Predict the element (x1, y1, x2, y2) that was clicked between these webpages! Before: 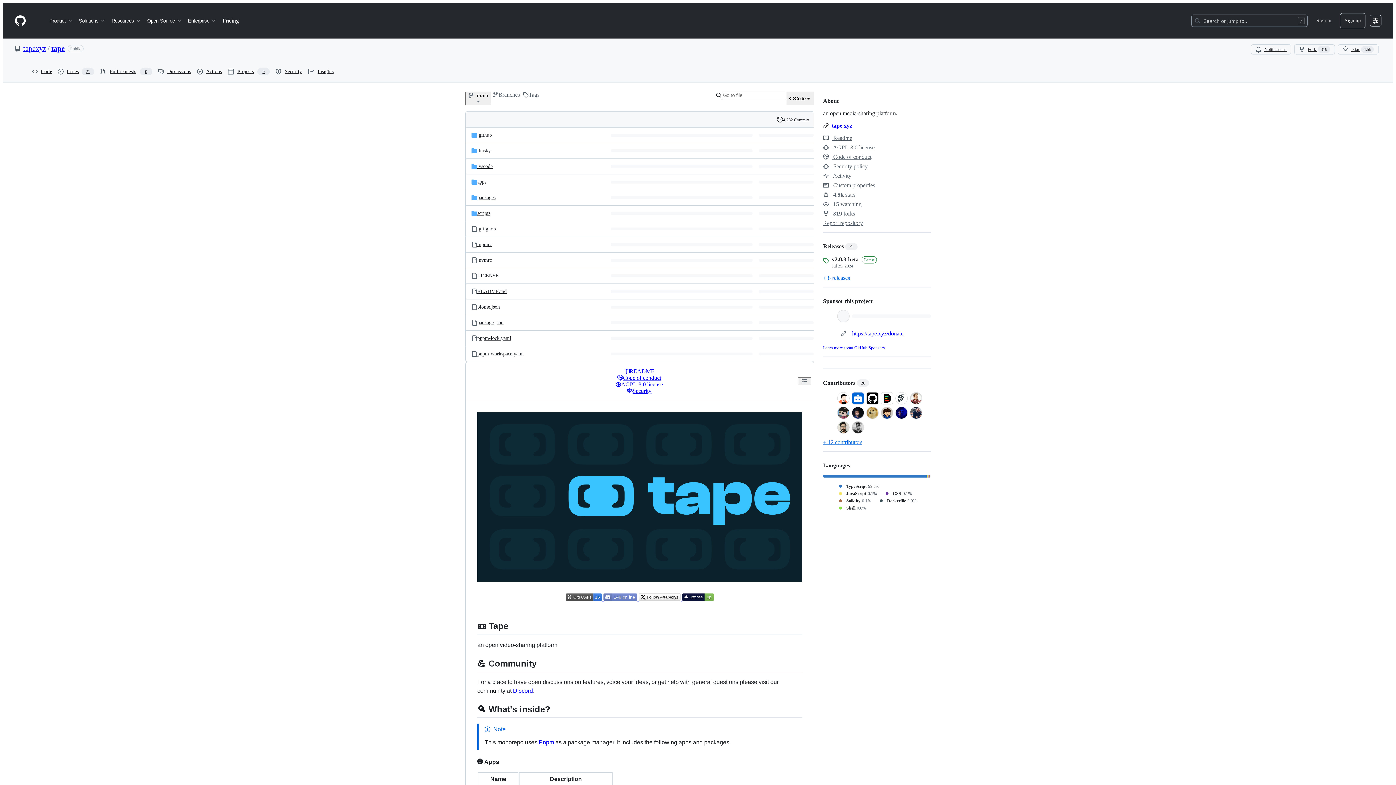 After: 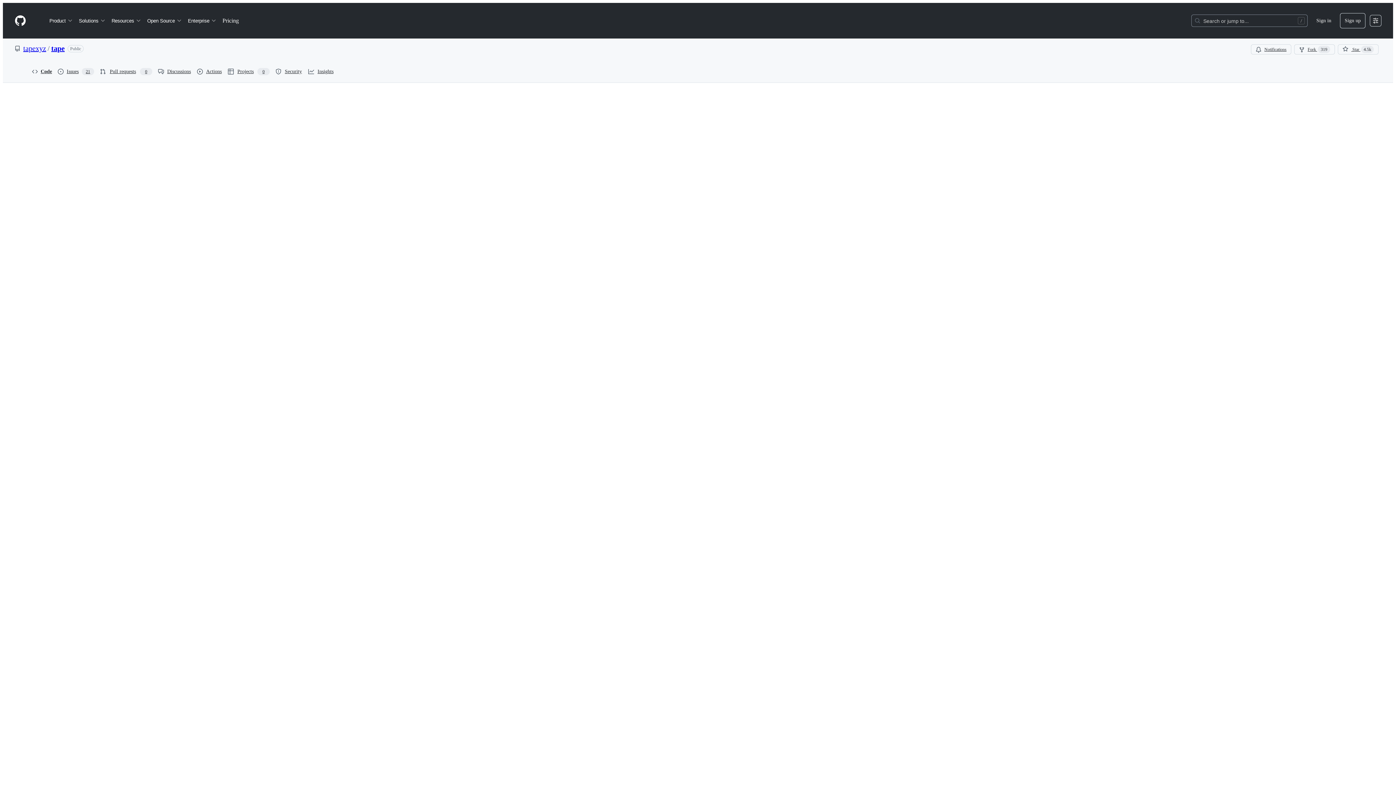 Action: label: .npmrc, (File) bbox: (477, 241, 492, 247)